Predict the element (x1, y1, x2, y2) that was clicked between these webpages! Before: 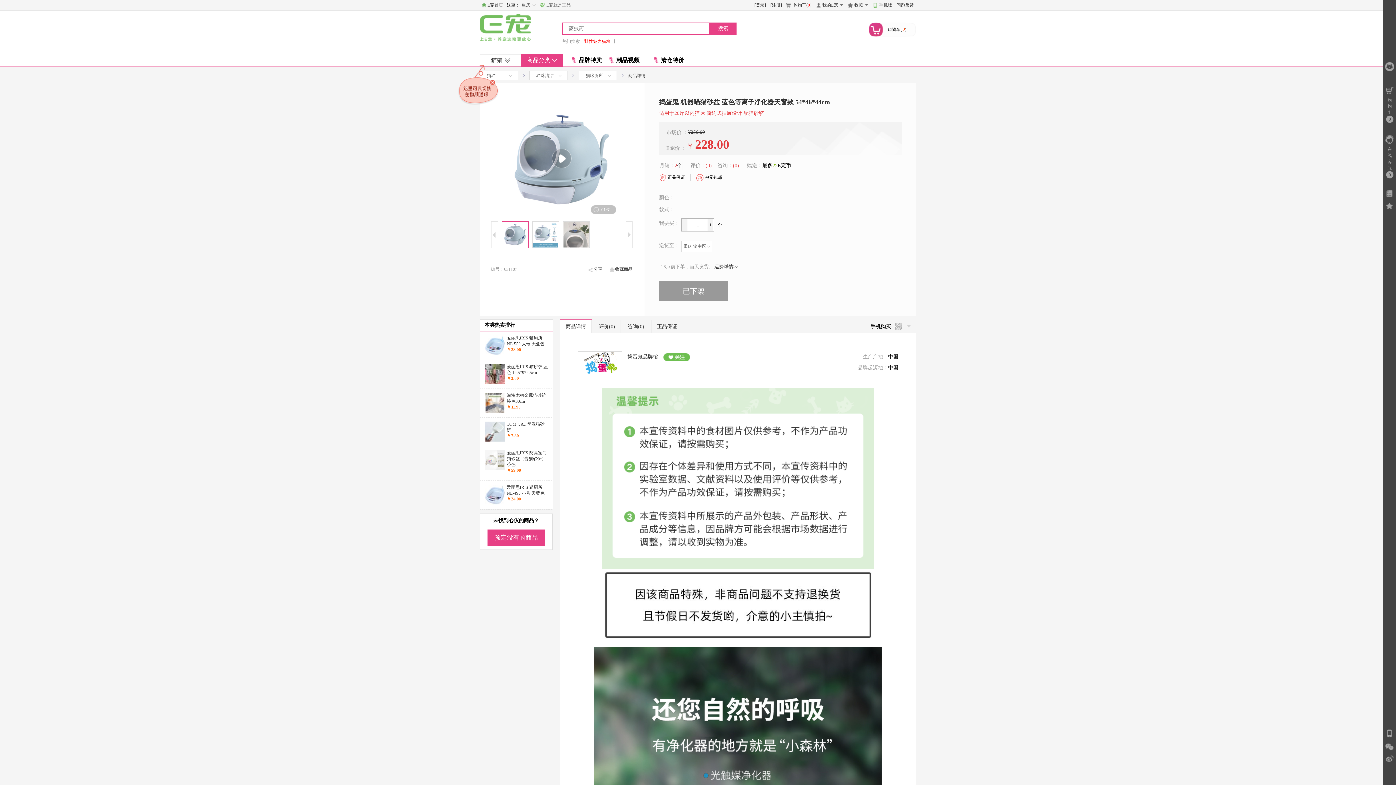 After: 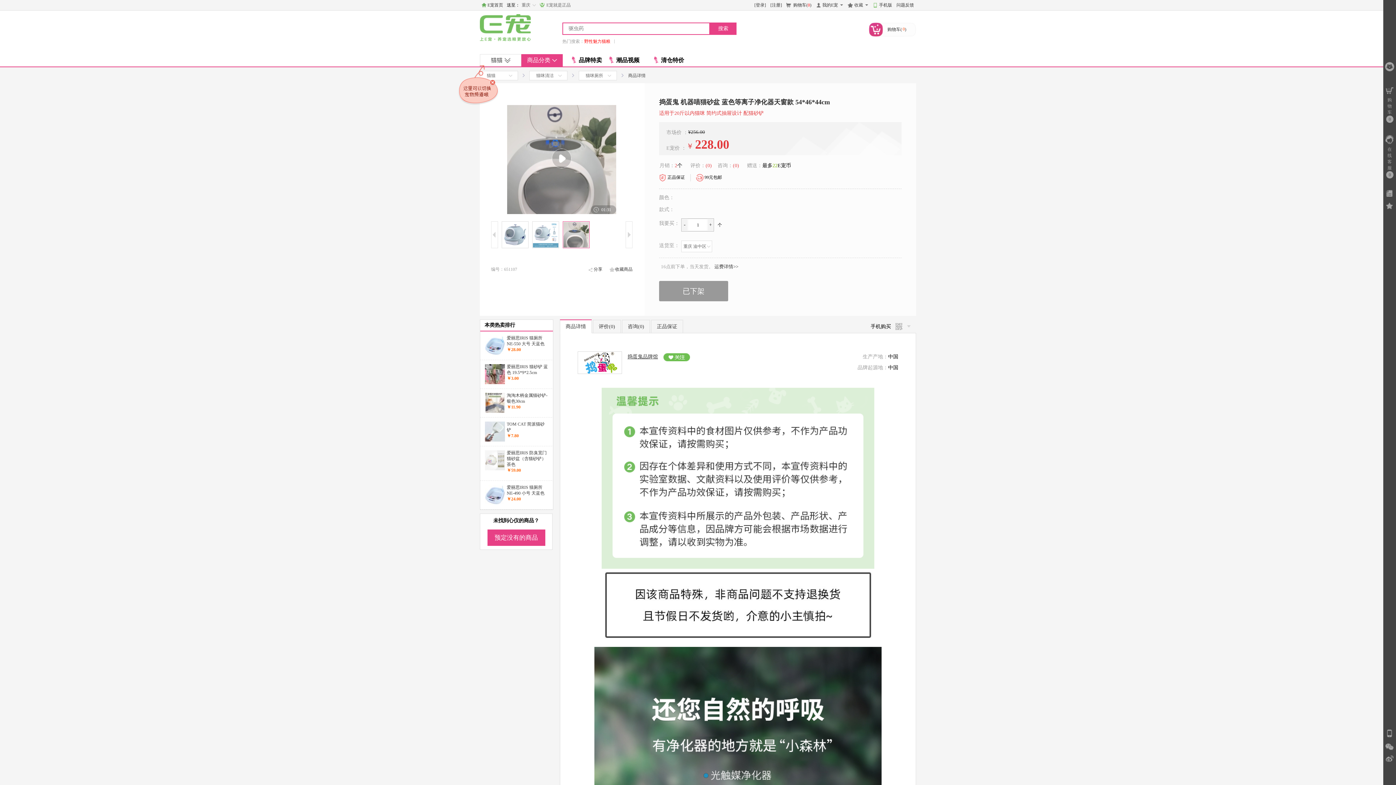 Action: bbox: (563, 231, 588, 237)